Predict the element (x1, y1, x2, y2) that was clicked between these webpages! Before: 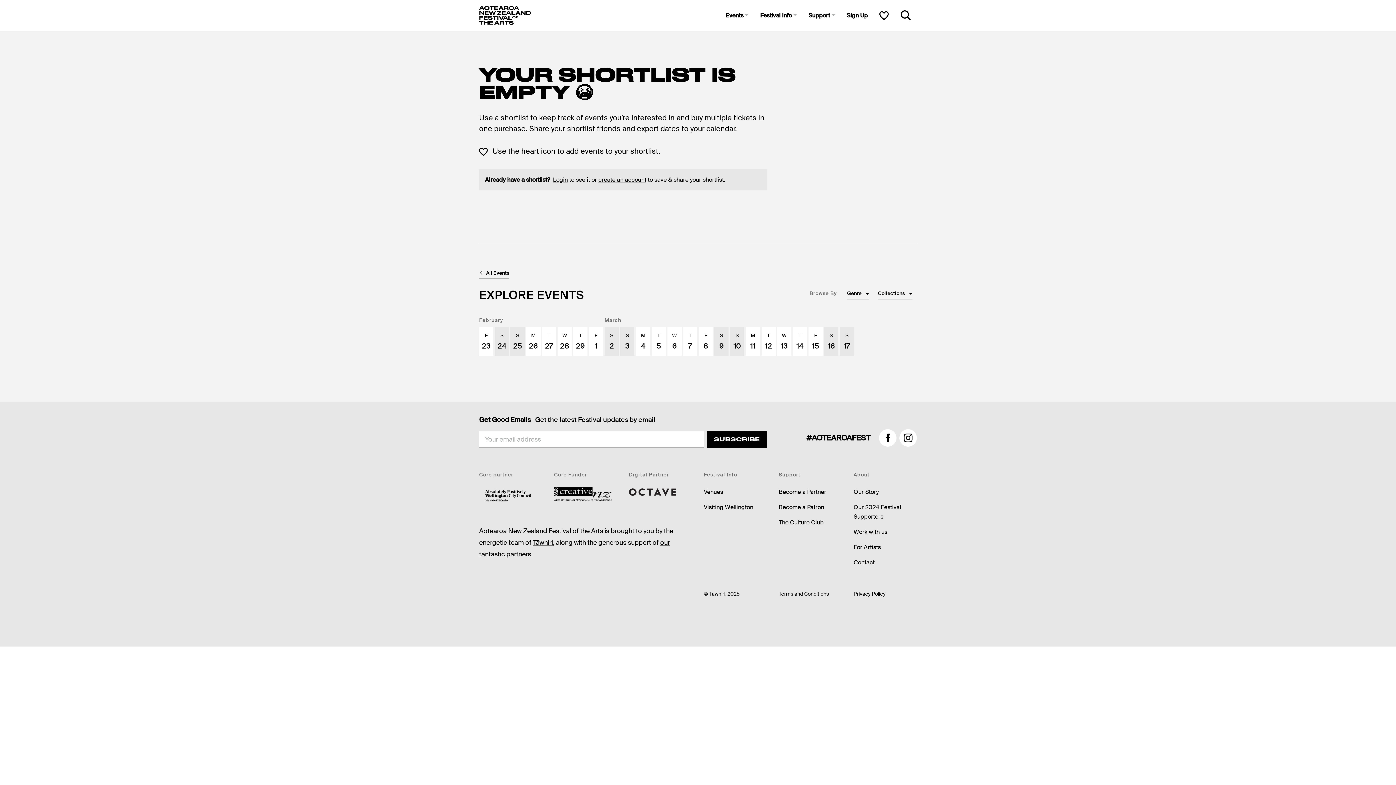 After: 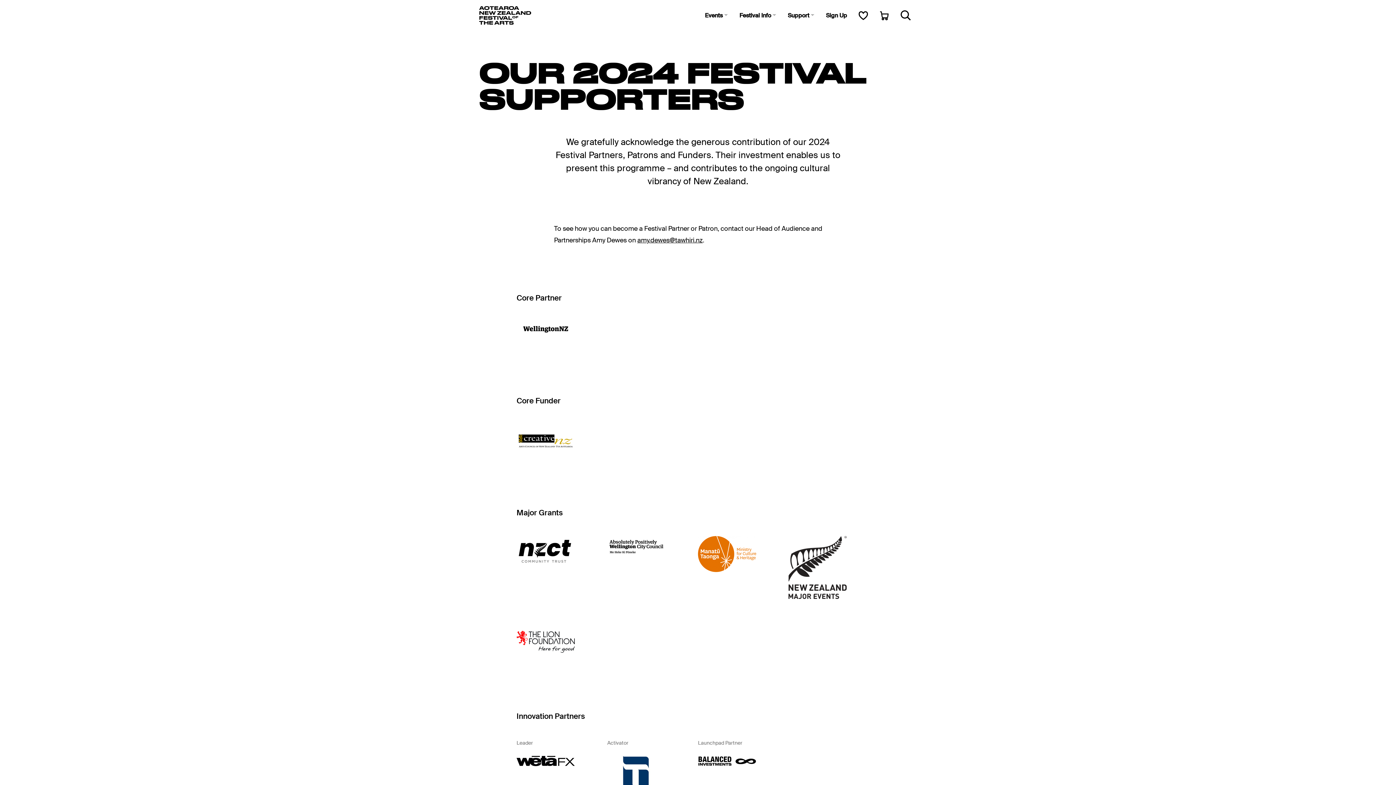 Action: label: Our 2024 Festival Supporters bbox: (853, 499, 917, 524)